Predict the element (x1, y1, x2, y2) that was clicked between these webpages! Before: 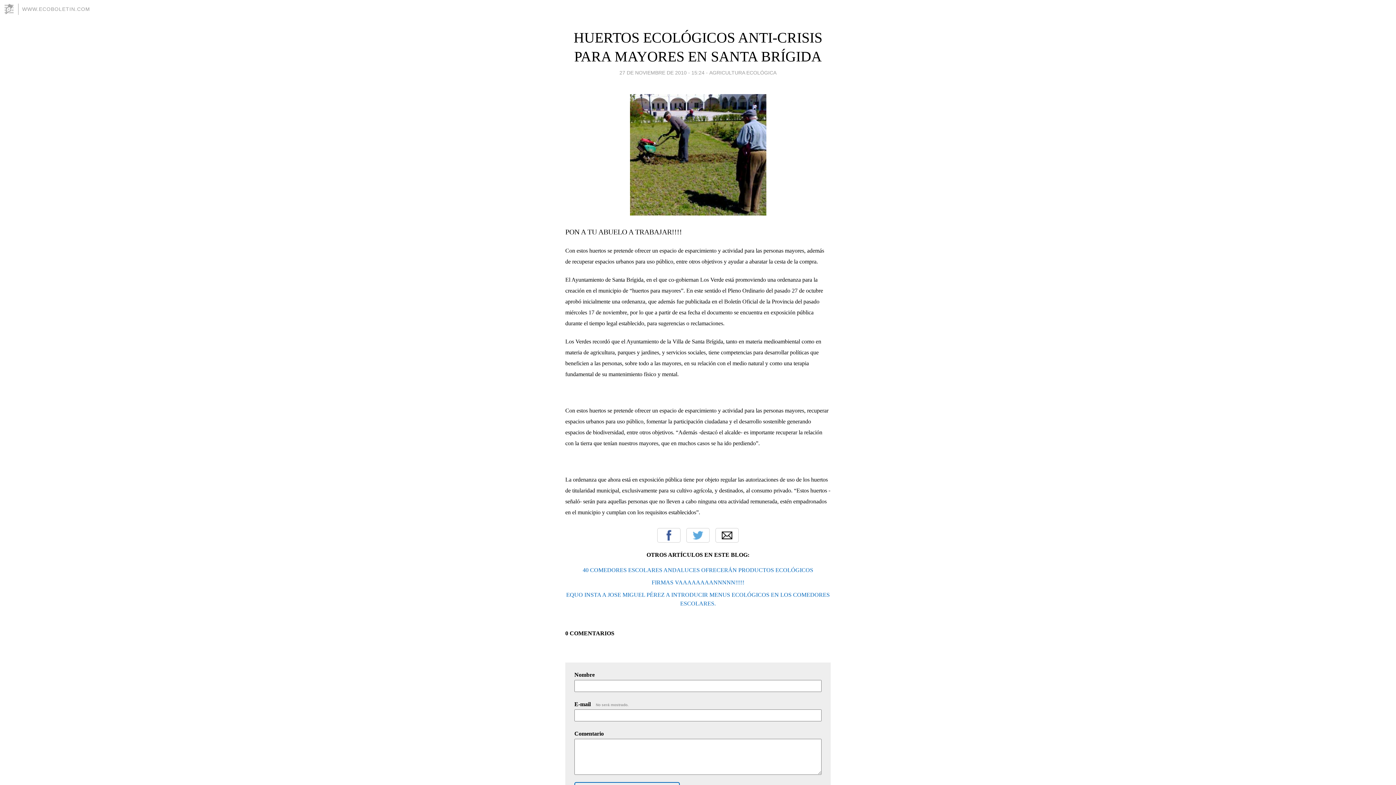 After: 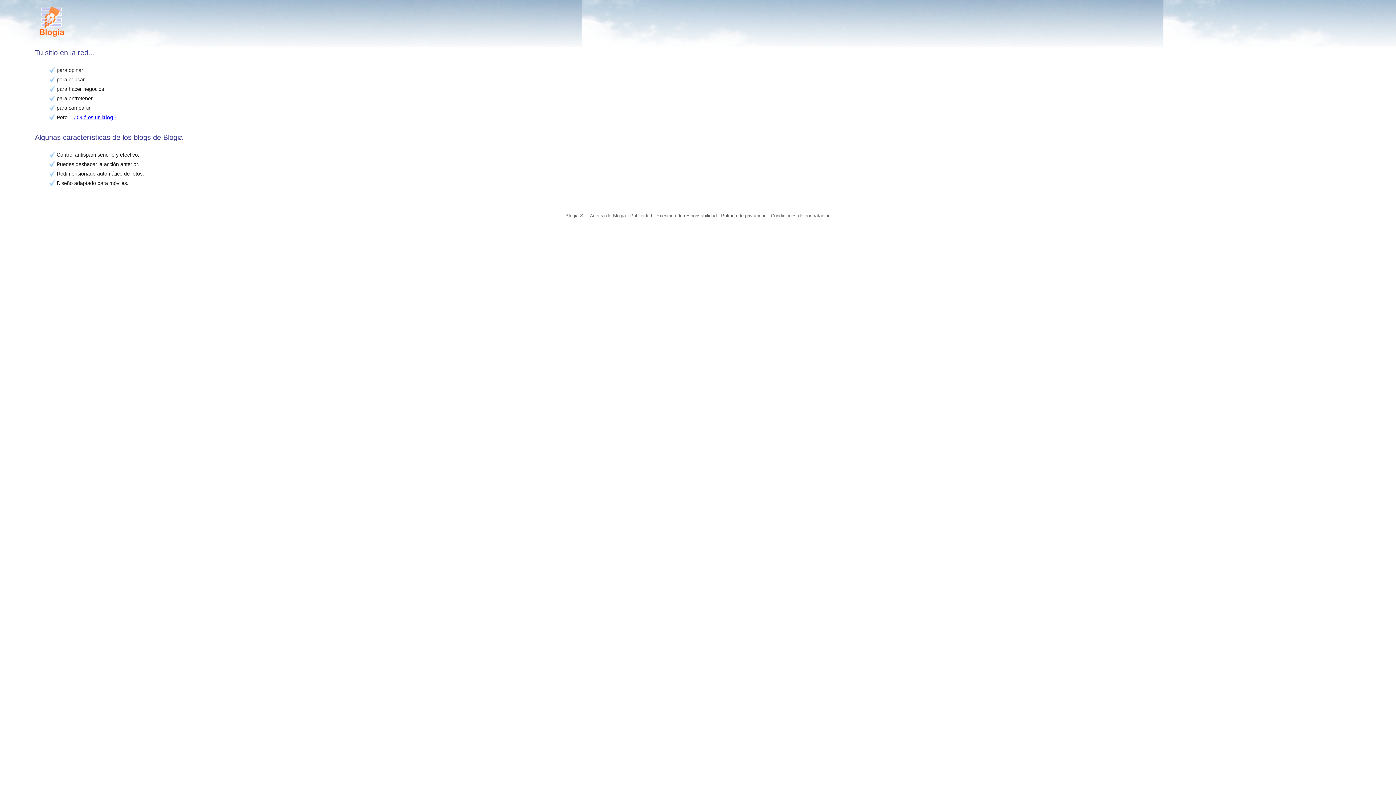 Action: bbox: (3, 3, 18, 14)